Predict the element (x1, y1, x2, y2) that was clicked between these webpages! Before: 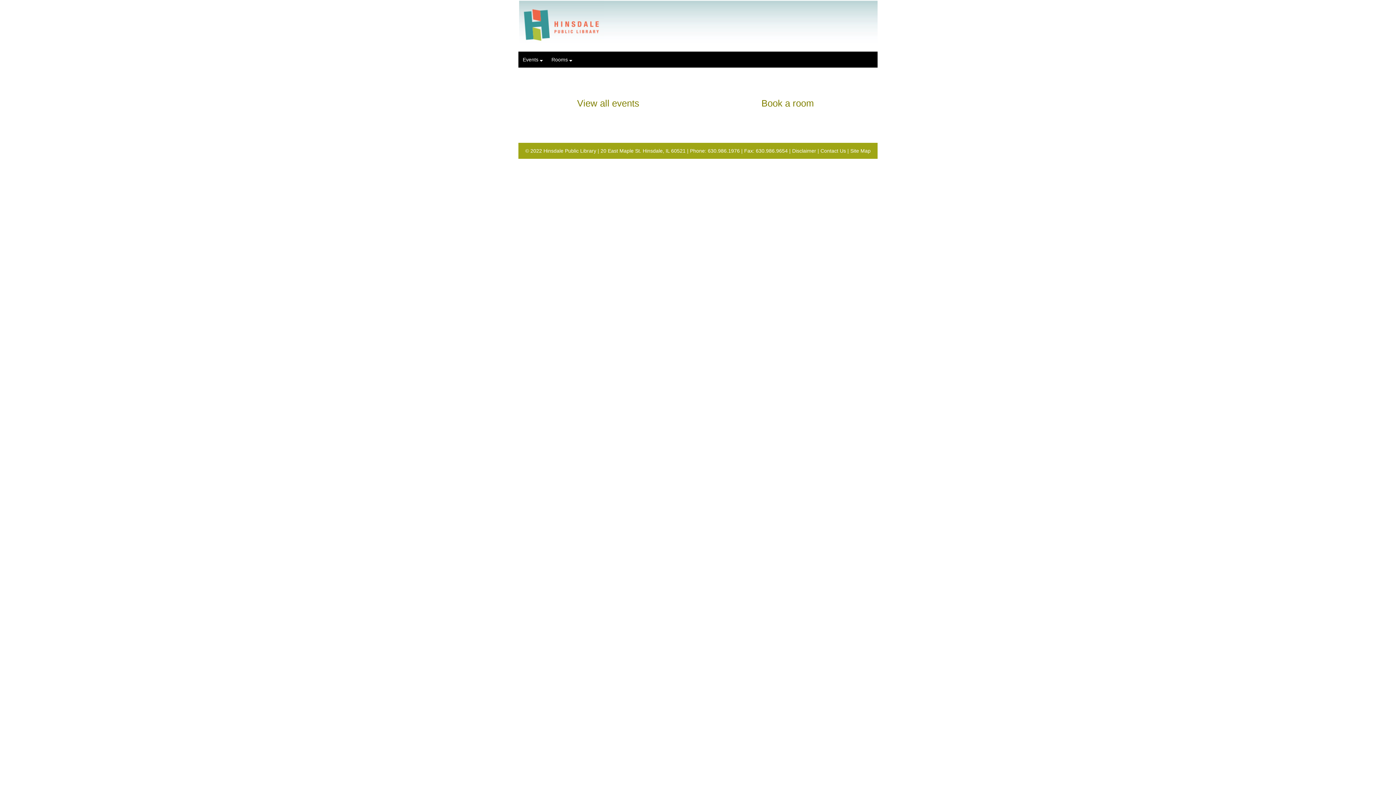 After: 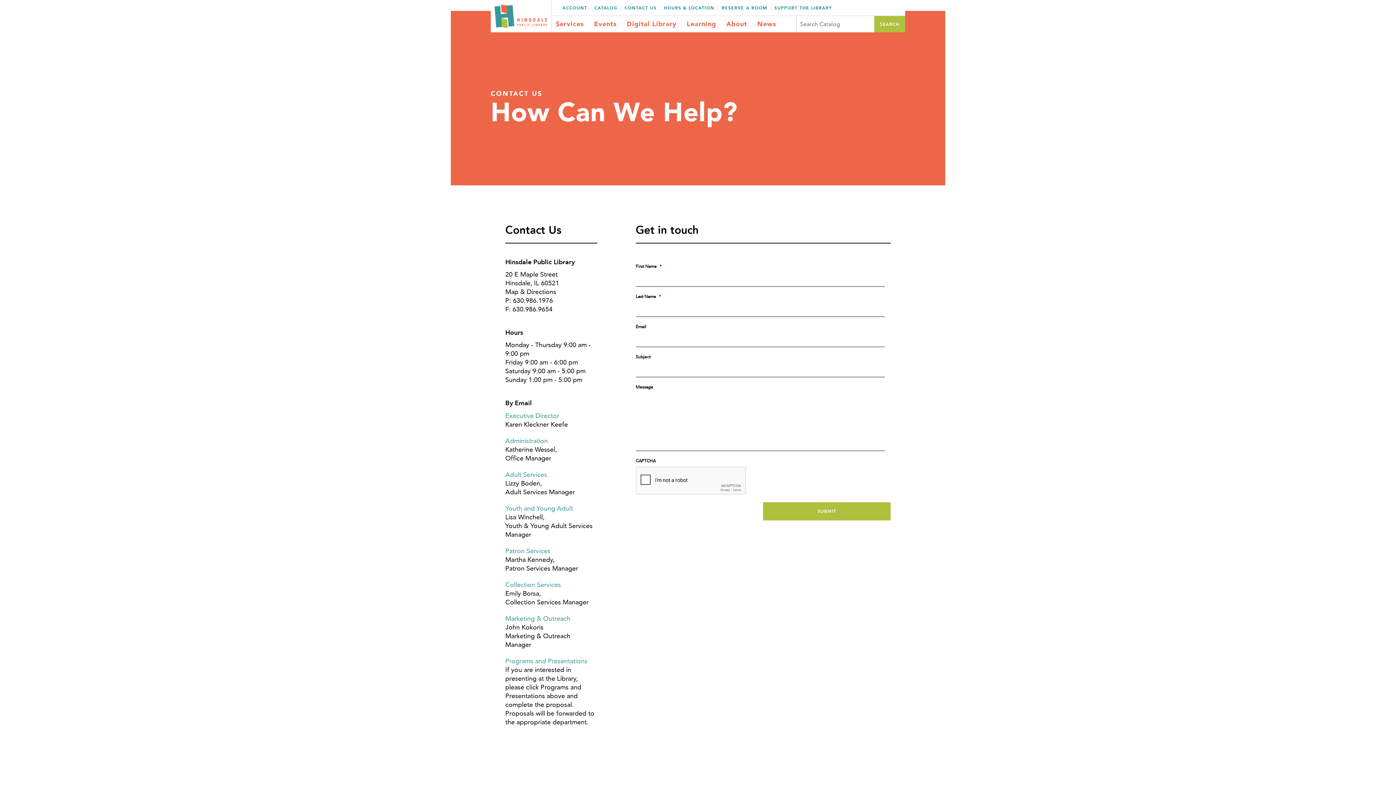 Action: label: Contact Us bbox: (820, 148, 846, 153)